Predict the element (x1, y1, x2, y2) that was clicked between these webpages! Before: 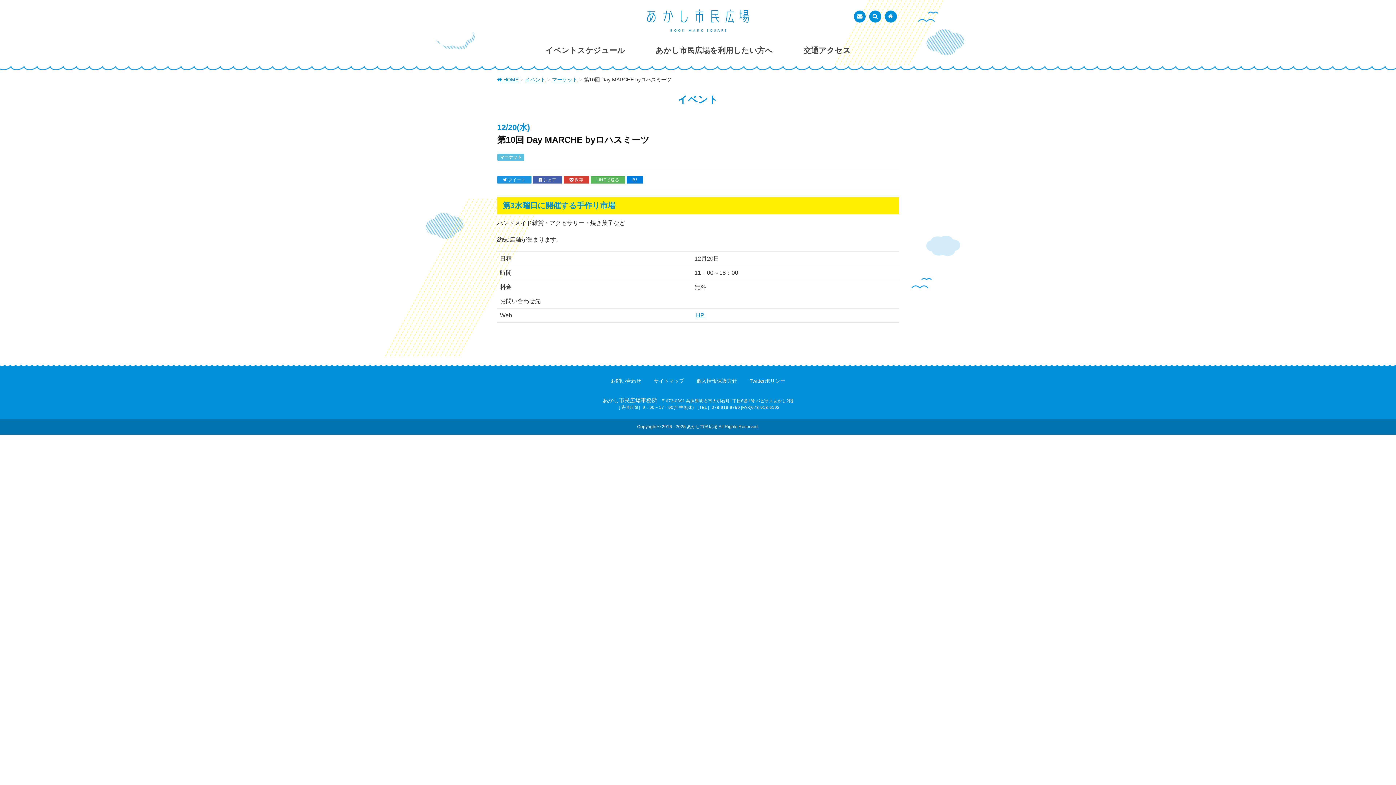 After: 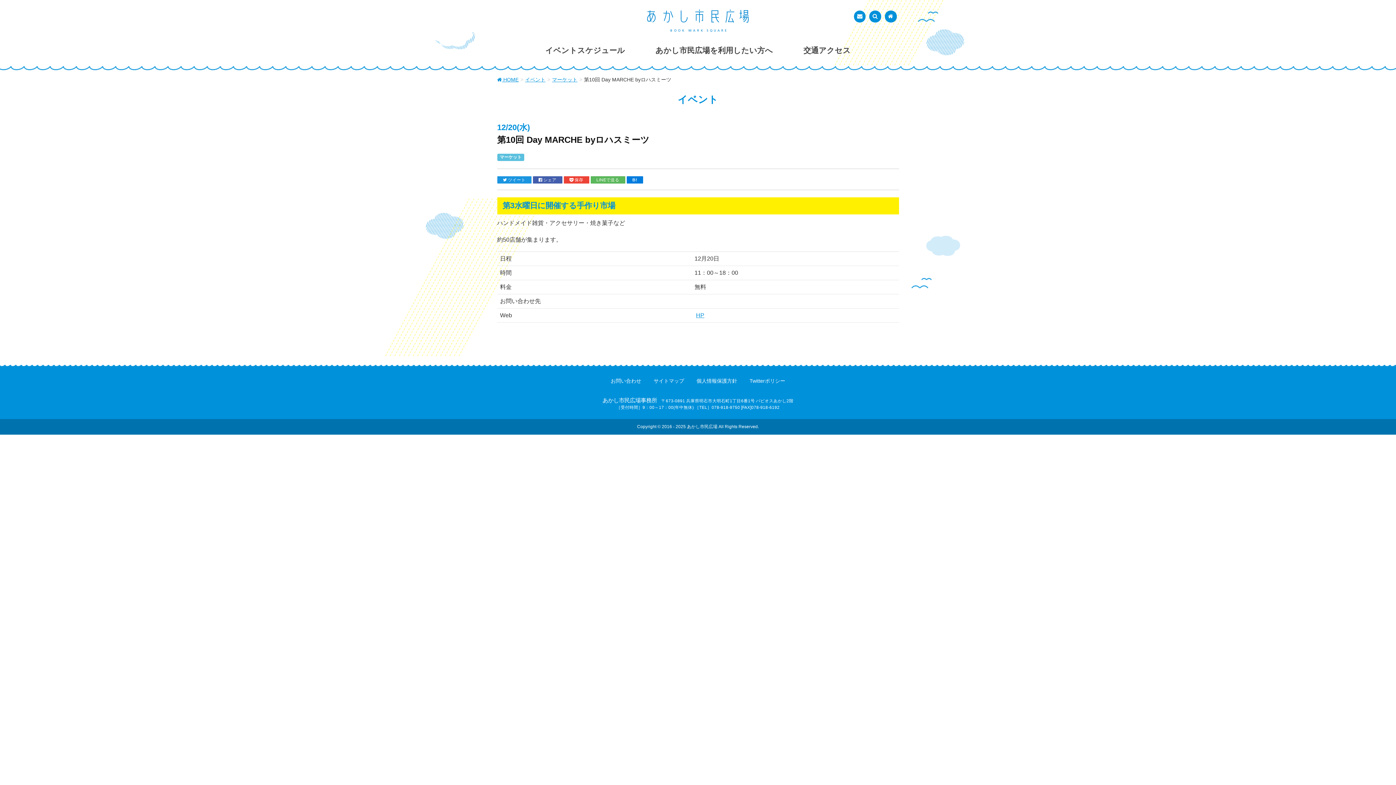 Action: bbox: (563, 176, 589, 183) label:  保存